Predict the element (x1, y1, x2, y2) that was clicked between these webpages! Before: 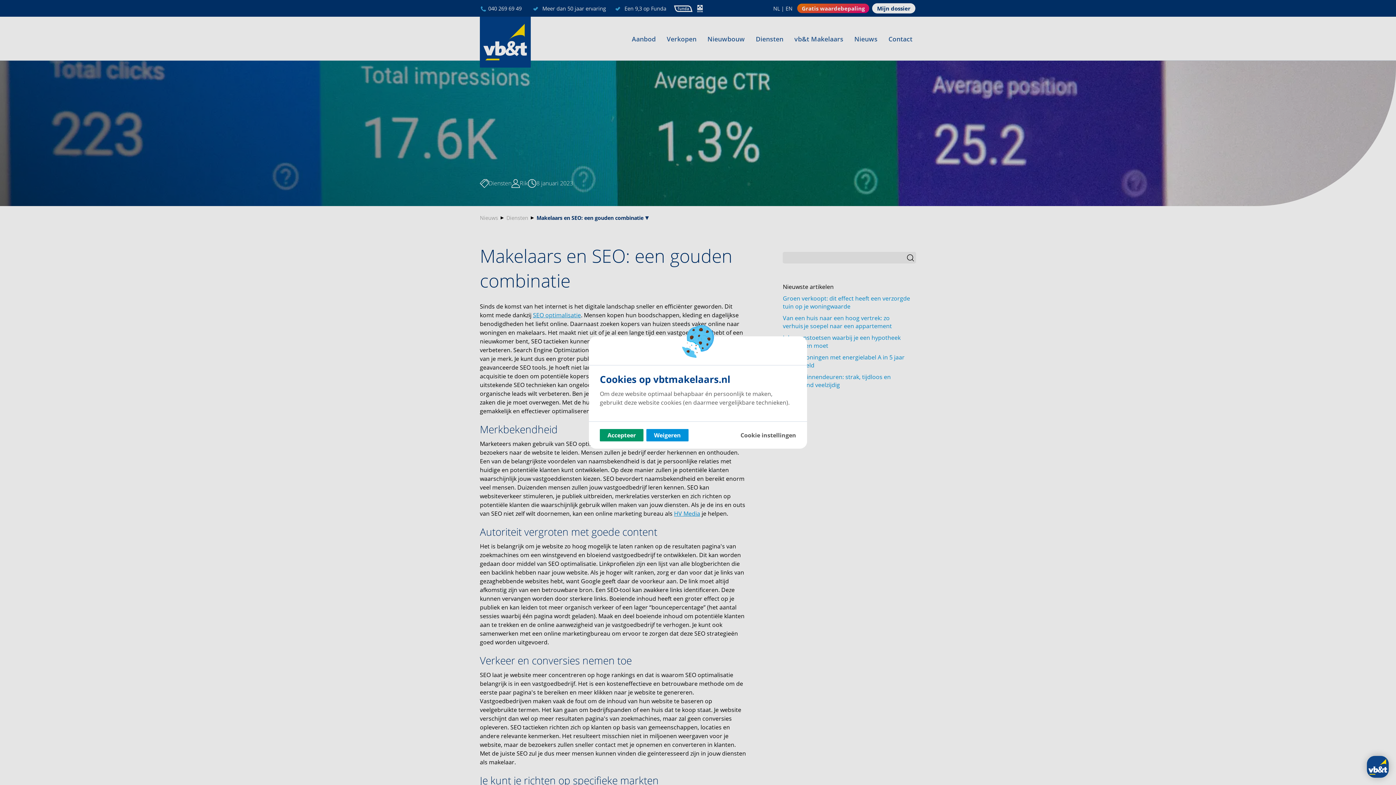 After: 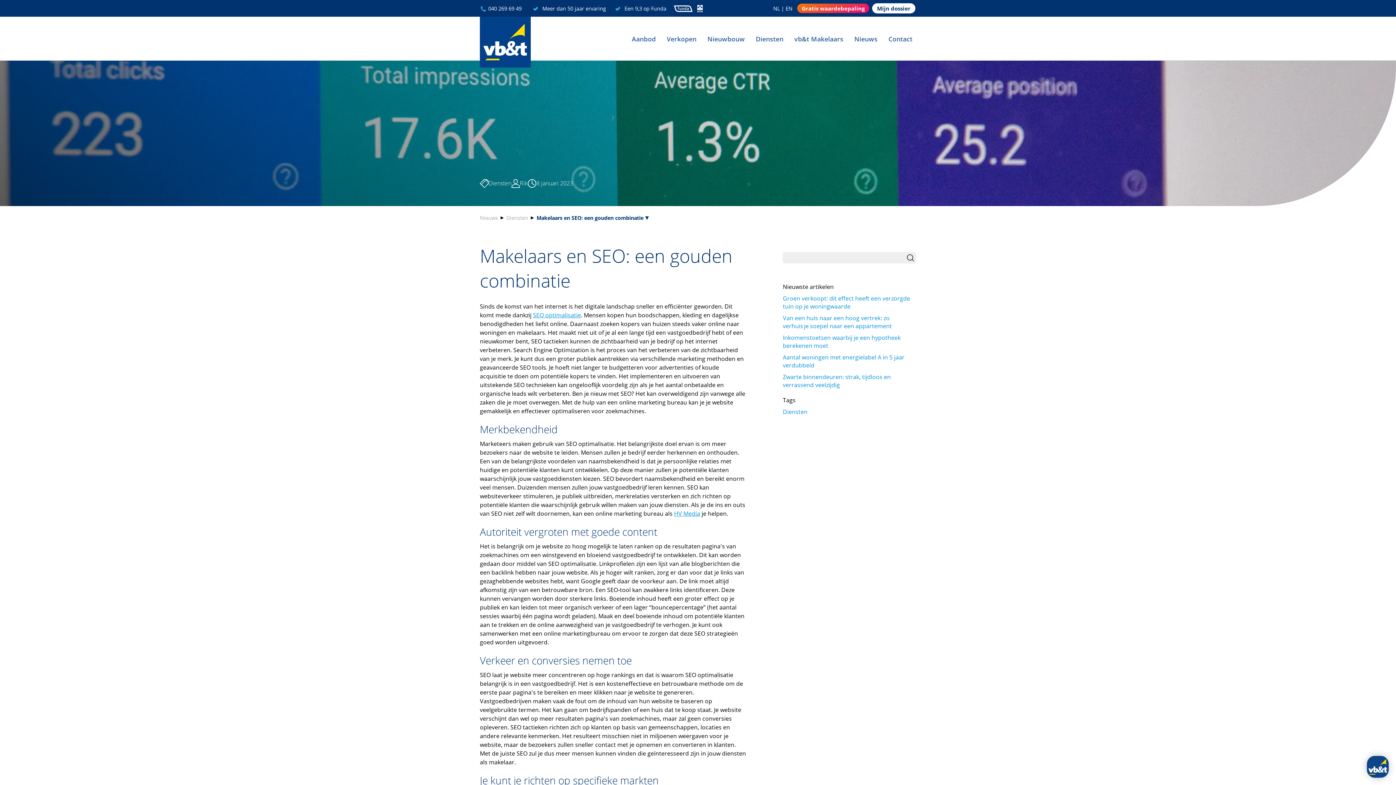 Action: bbox: (600, 429, 643, 441) label: Accepteer